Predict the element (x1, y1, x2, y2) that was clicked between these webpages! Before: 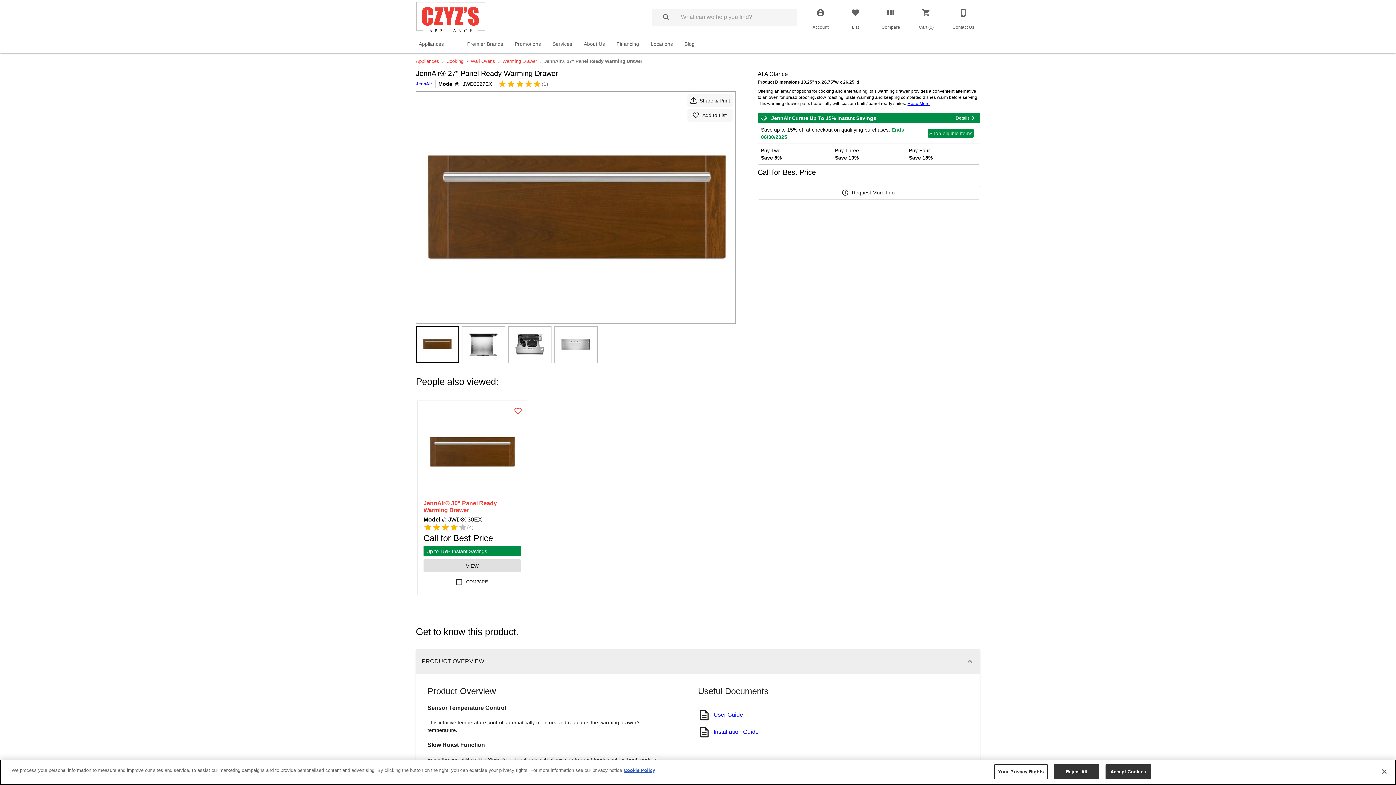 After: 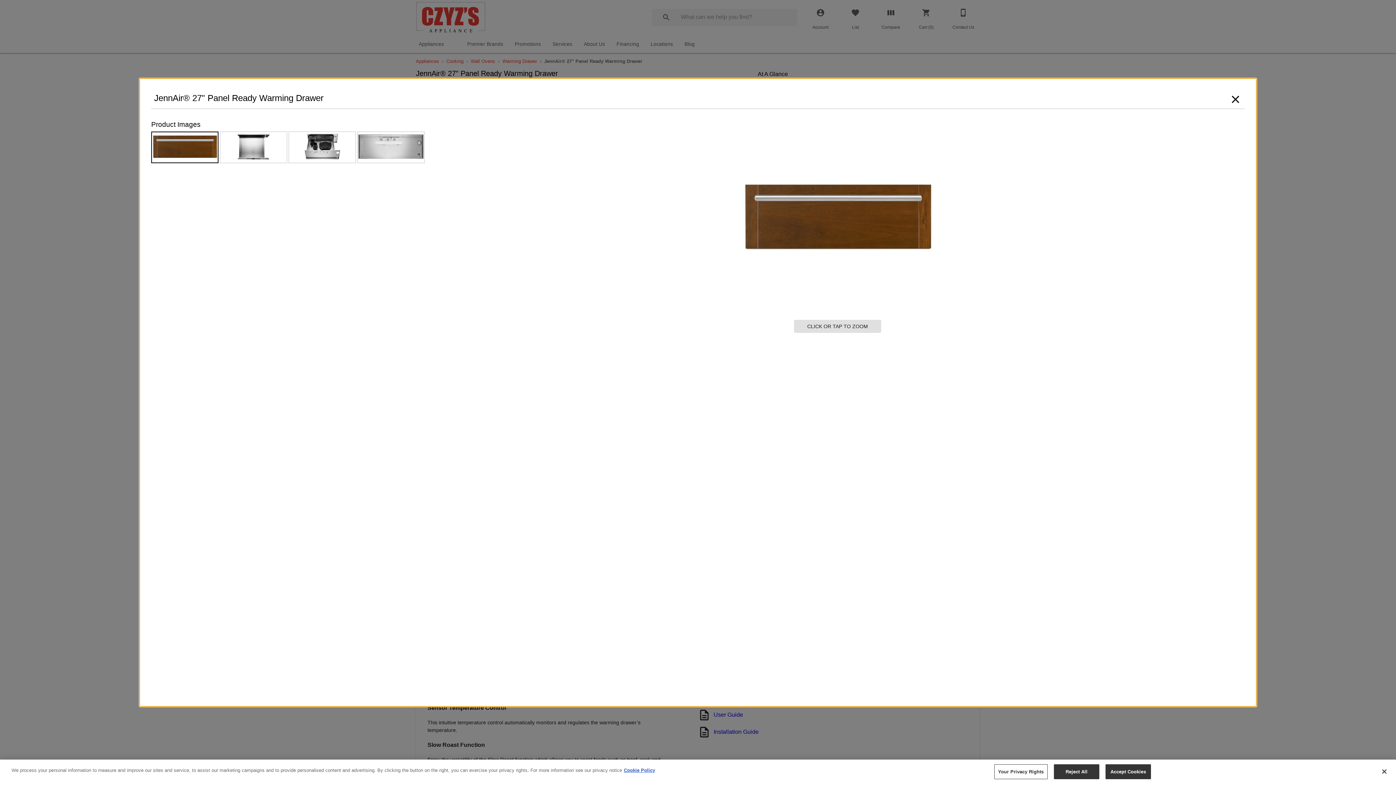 Action: bbox: (416, 91, 736, 324)